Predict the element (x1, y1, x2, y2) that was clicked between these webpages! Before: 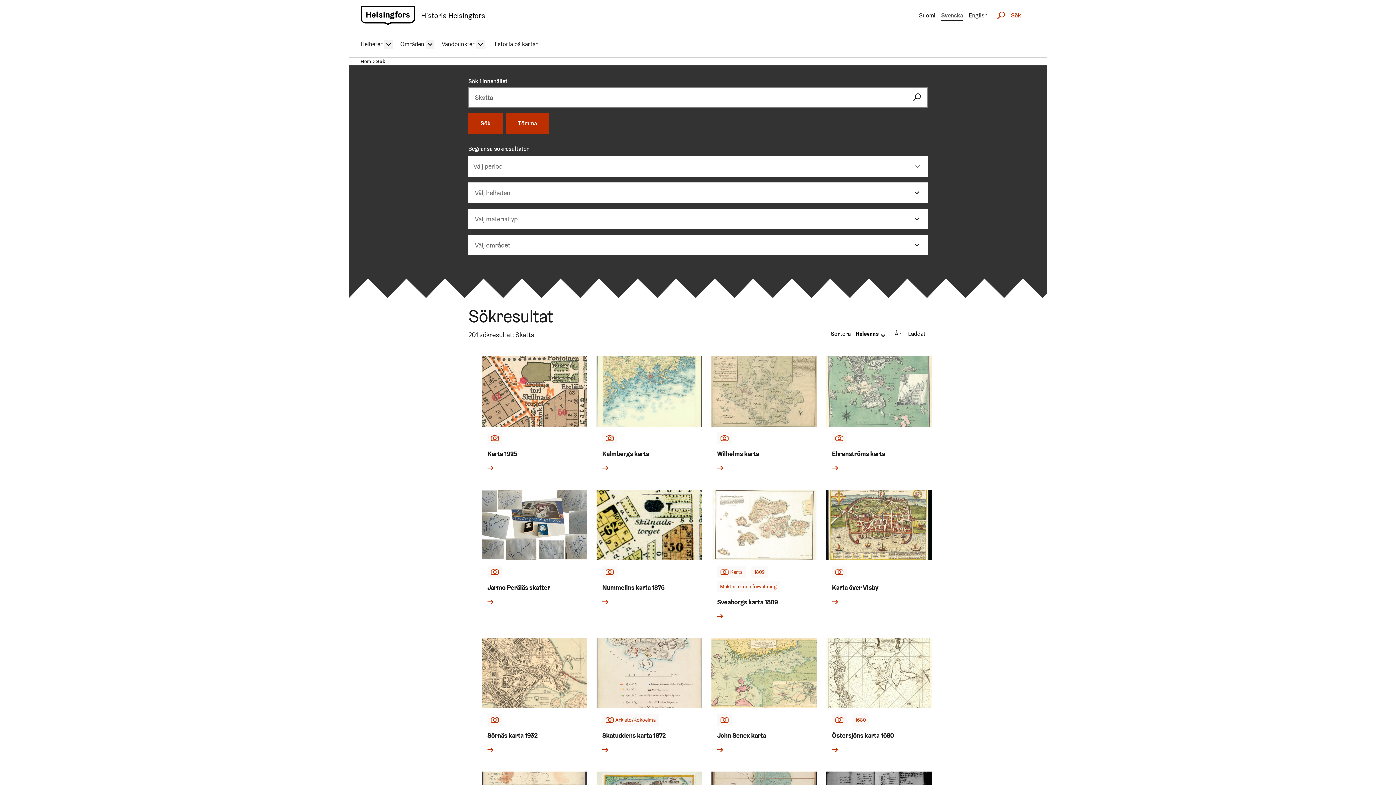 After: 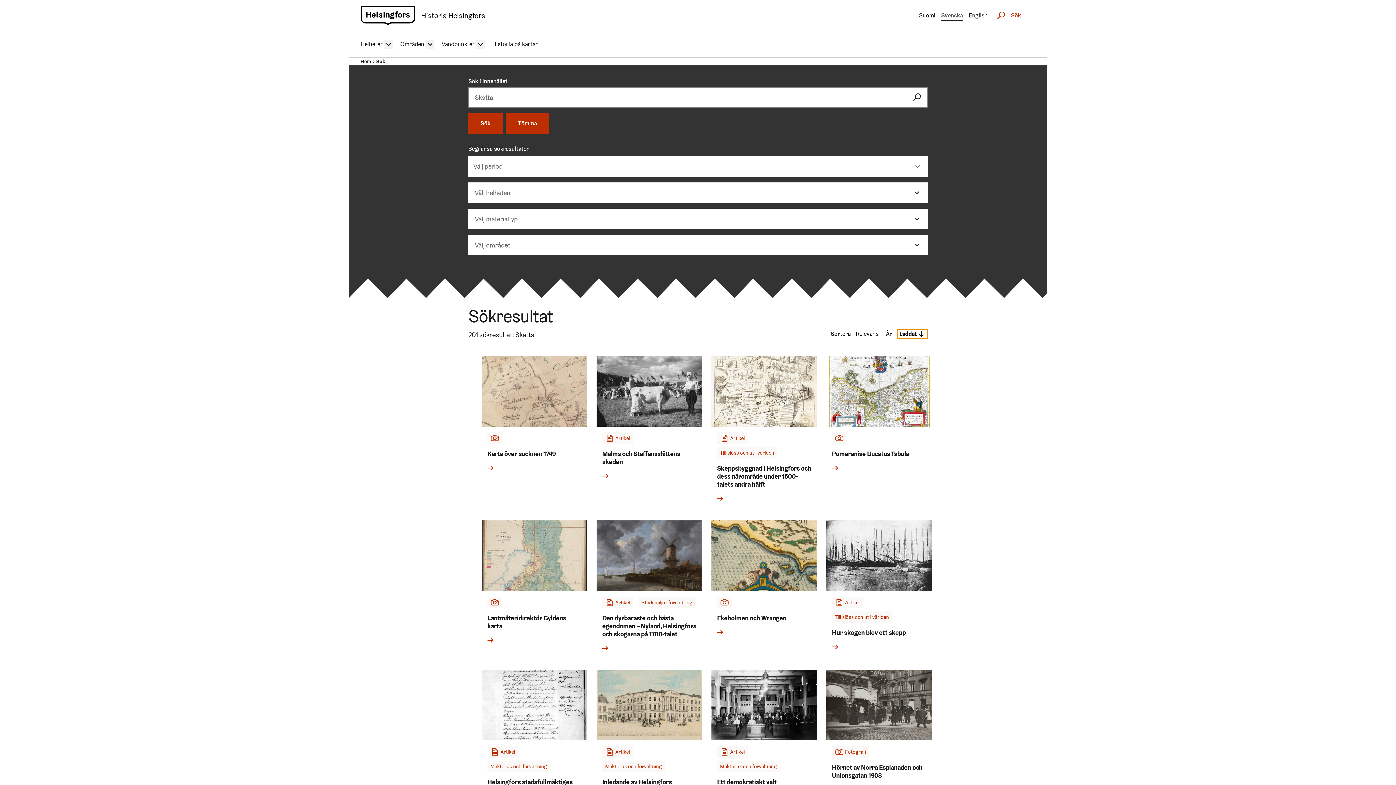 Action: bbox: (906, 330, 928, 337) label: Sort by creation date